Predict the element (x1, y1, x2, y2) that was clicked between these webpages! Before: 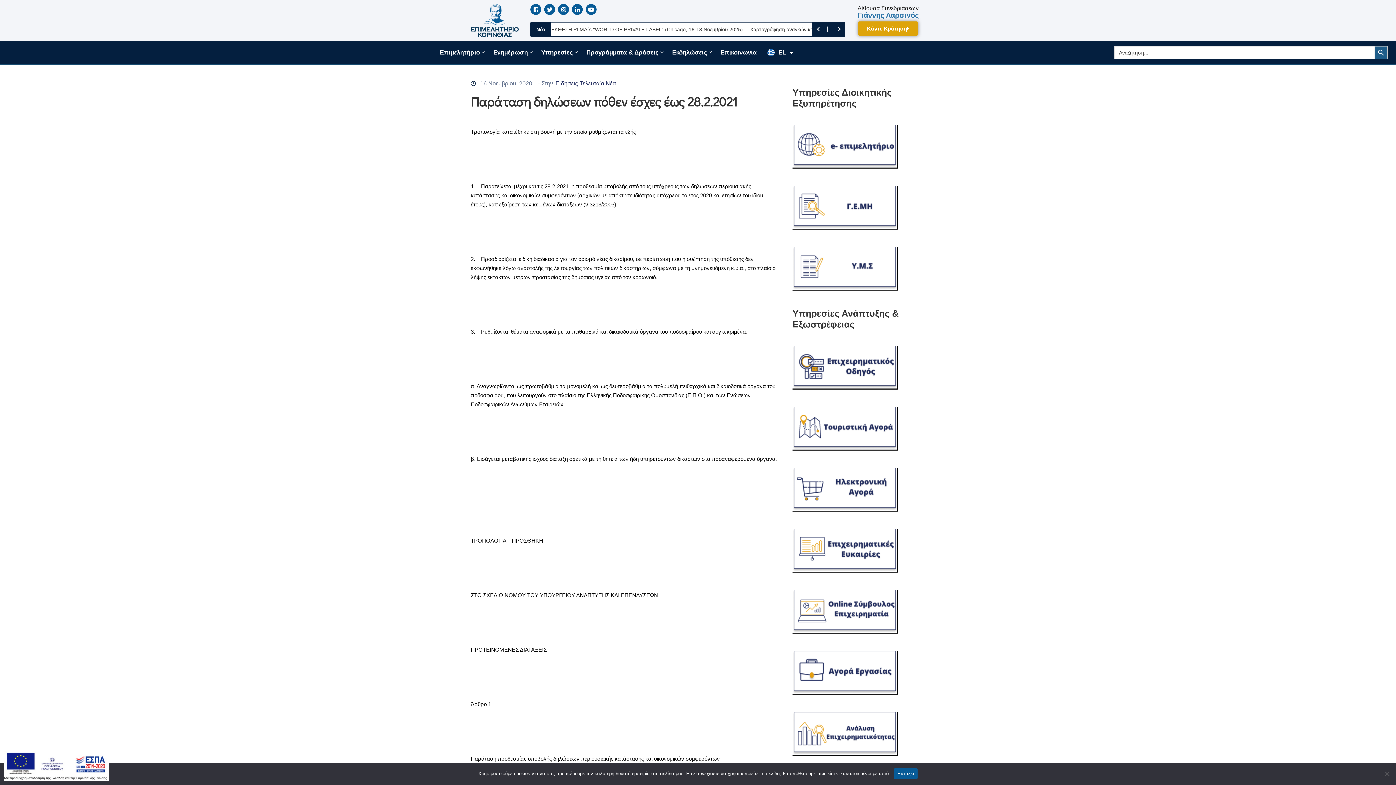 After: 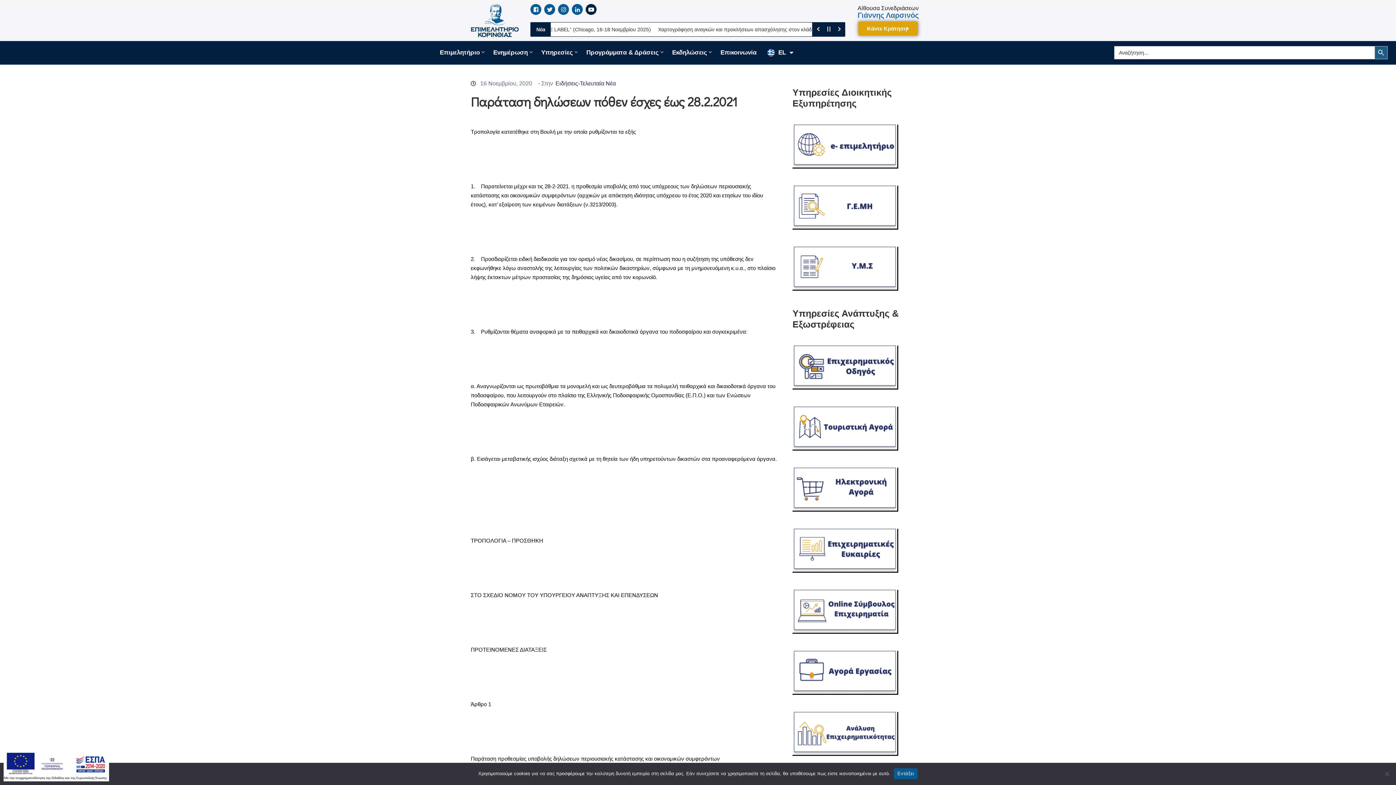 Action: bbox: (585, 4, 596, 15) label: Youtube